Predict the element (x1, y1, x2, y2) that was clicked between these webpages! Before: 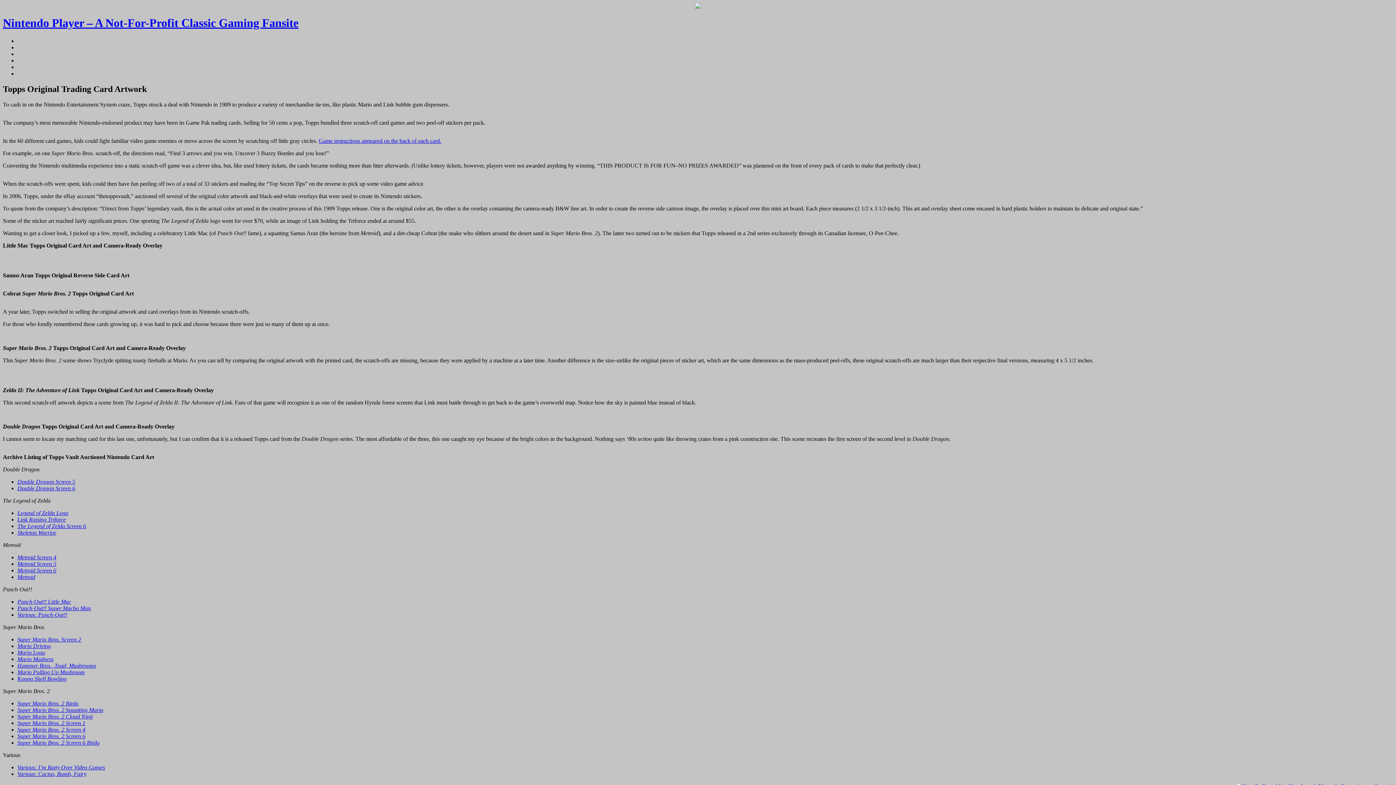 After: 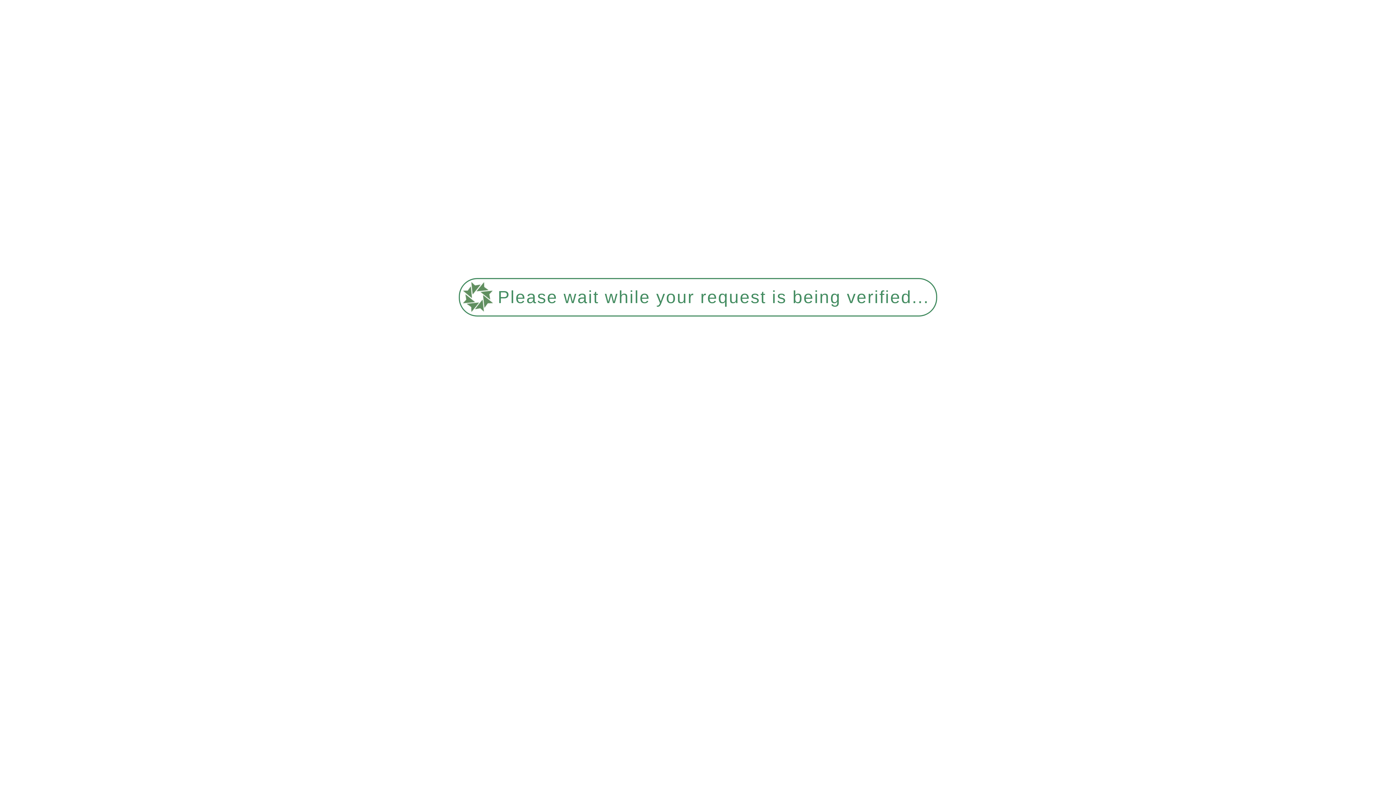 Action: label: Mario Pulling Up Mushroom bbox: (17, 669, 84, 675)